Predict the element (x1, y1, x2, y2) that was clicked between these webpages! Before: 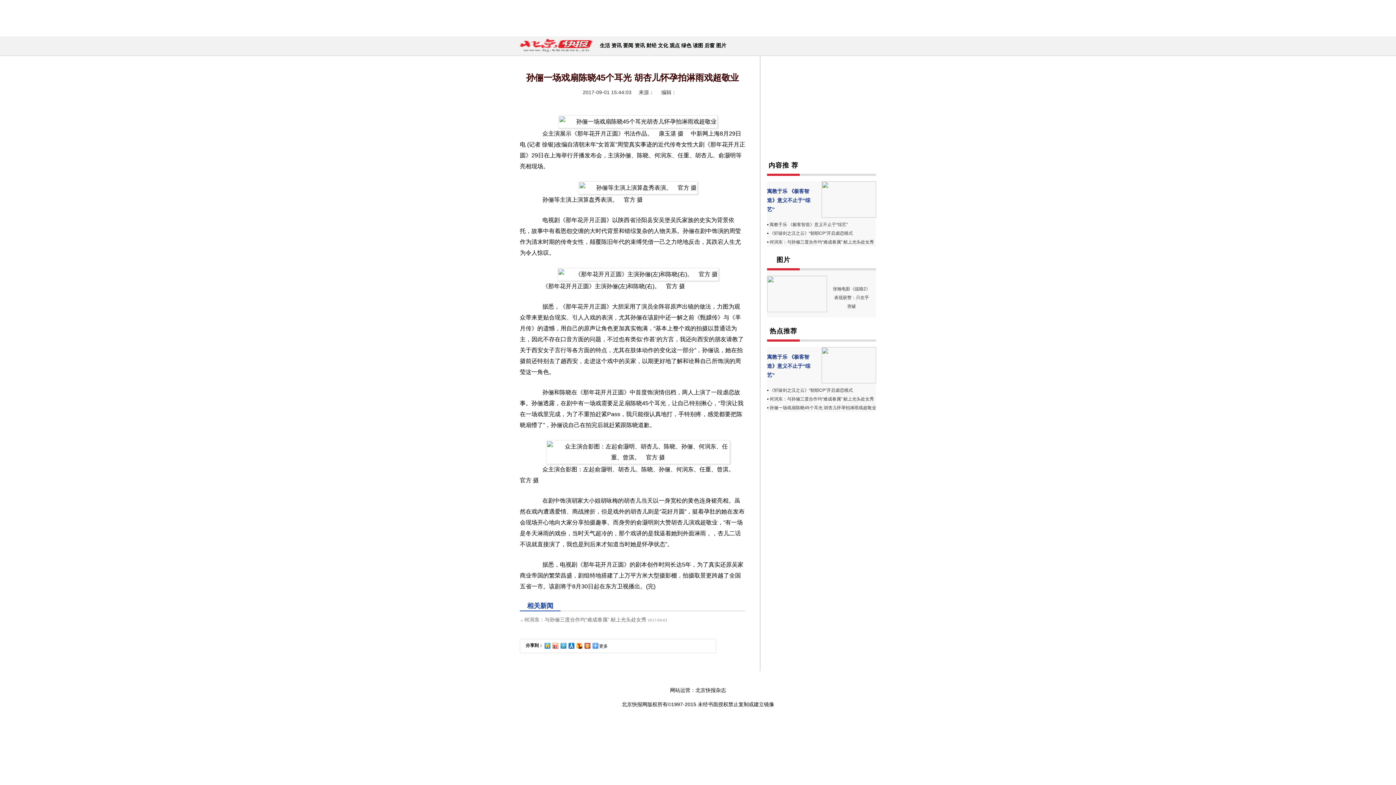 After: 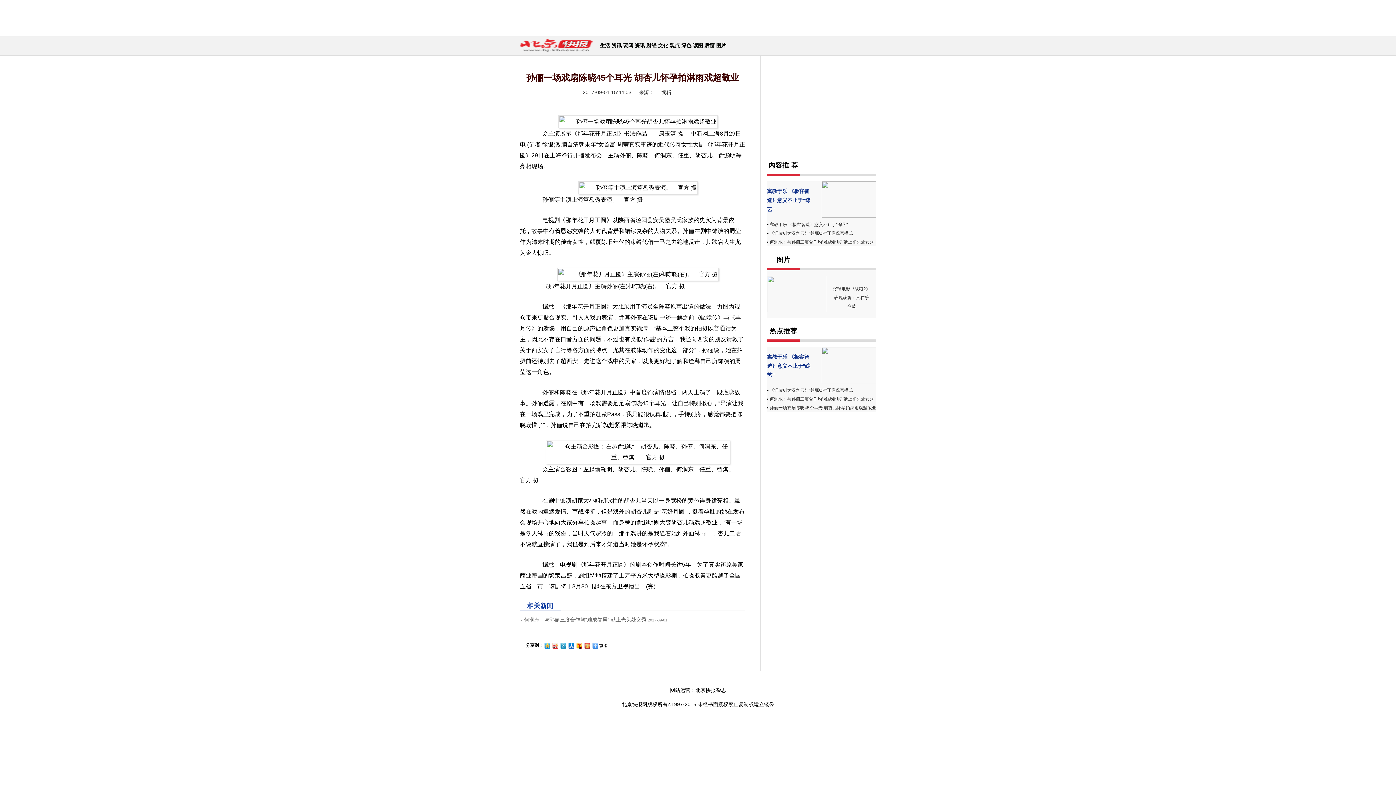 Action: bbox: (769, 405, 876, 410) label: 孙俪一场戏扇陈晓45个耳光 胡杏儿怀孕拍淋雨戏超敬业